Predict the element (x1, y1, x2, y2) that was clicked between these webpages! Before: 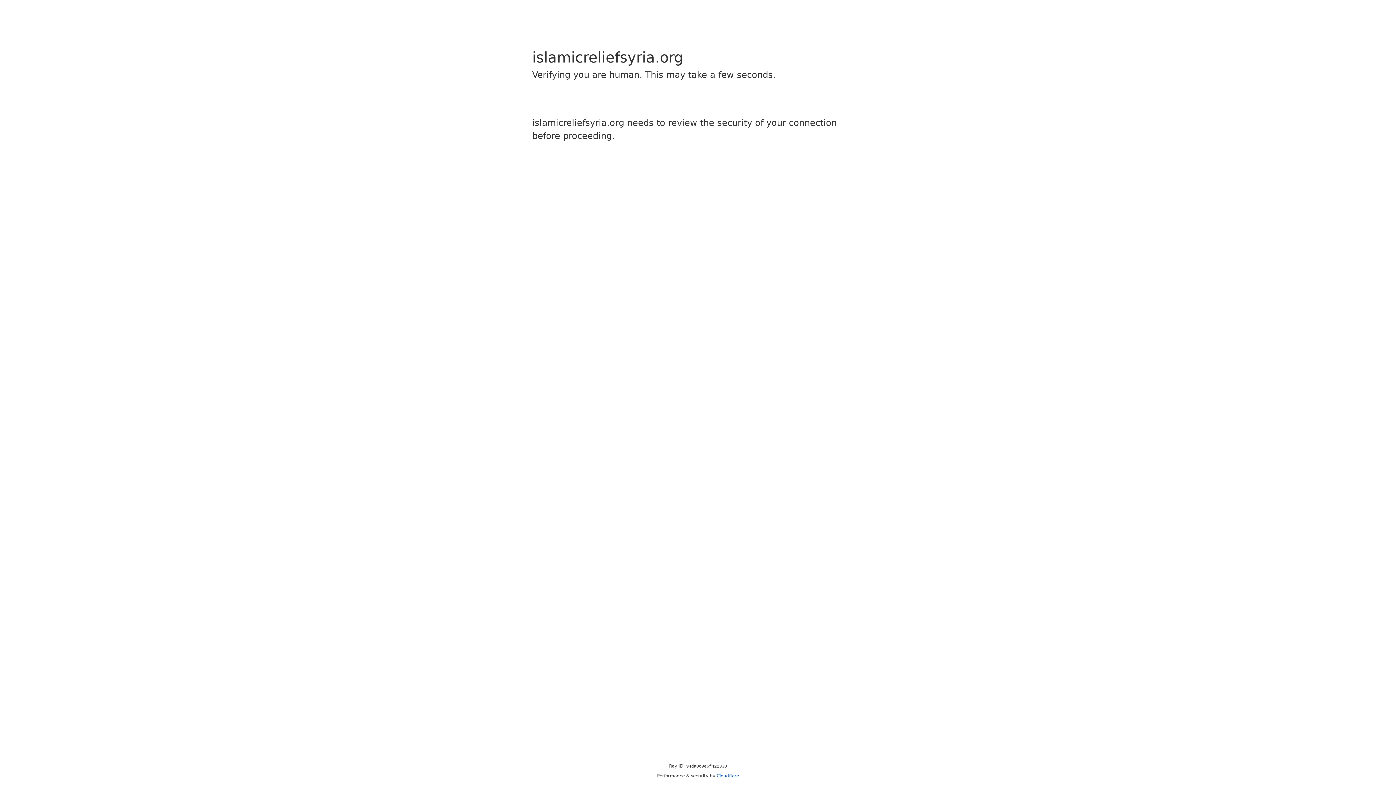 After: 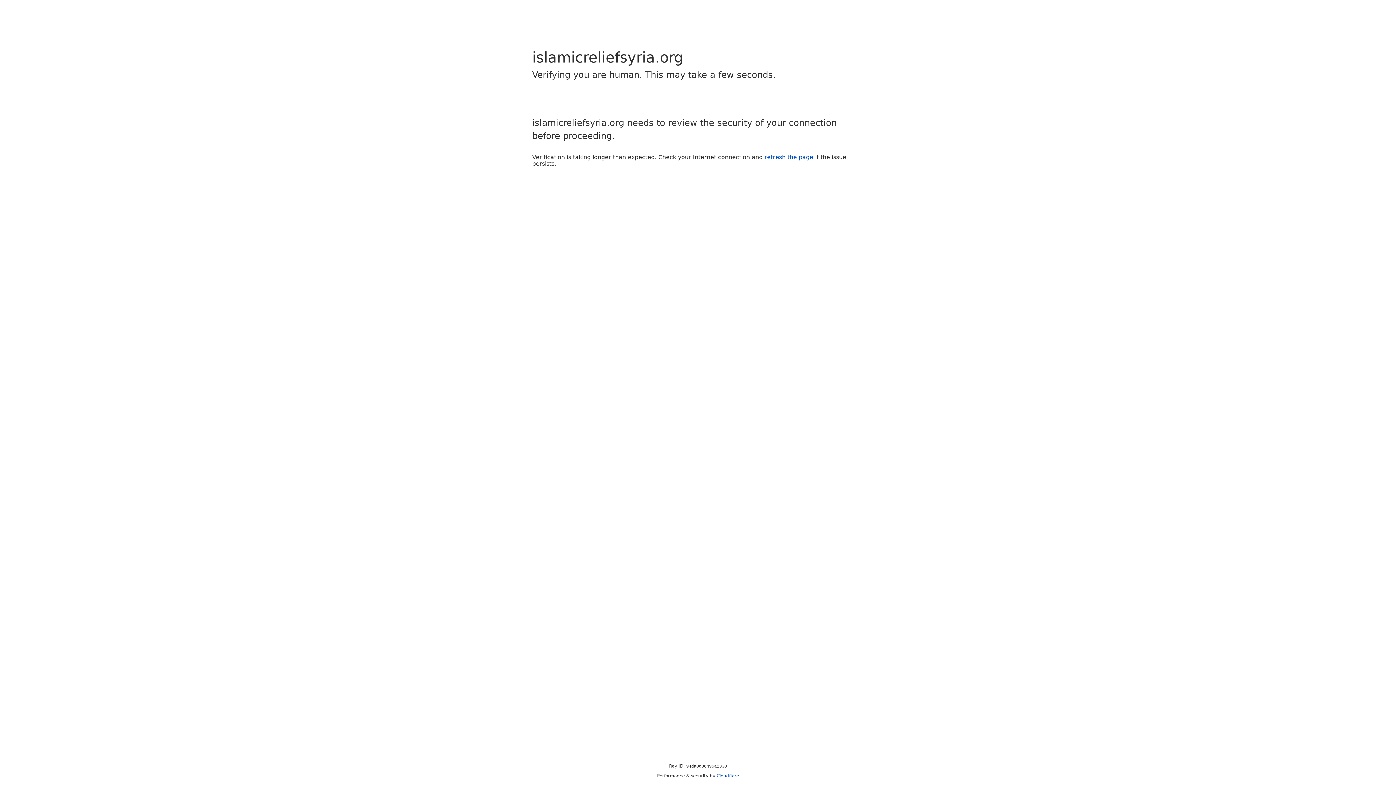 Action: bbox: (716, 773, 739, 778) label: Cloudflare